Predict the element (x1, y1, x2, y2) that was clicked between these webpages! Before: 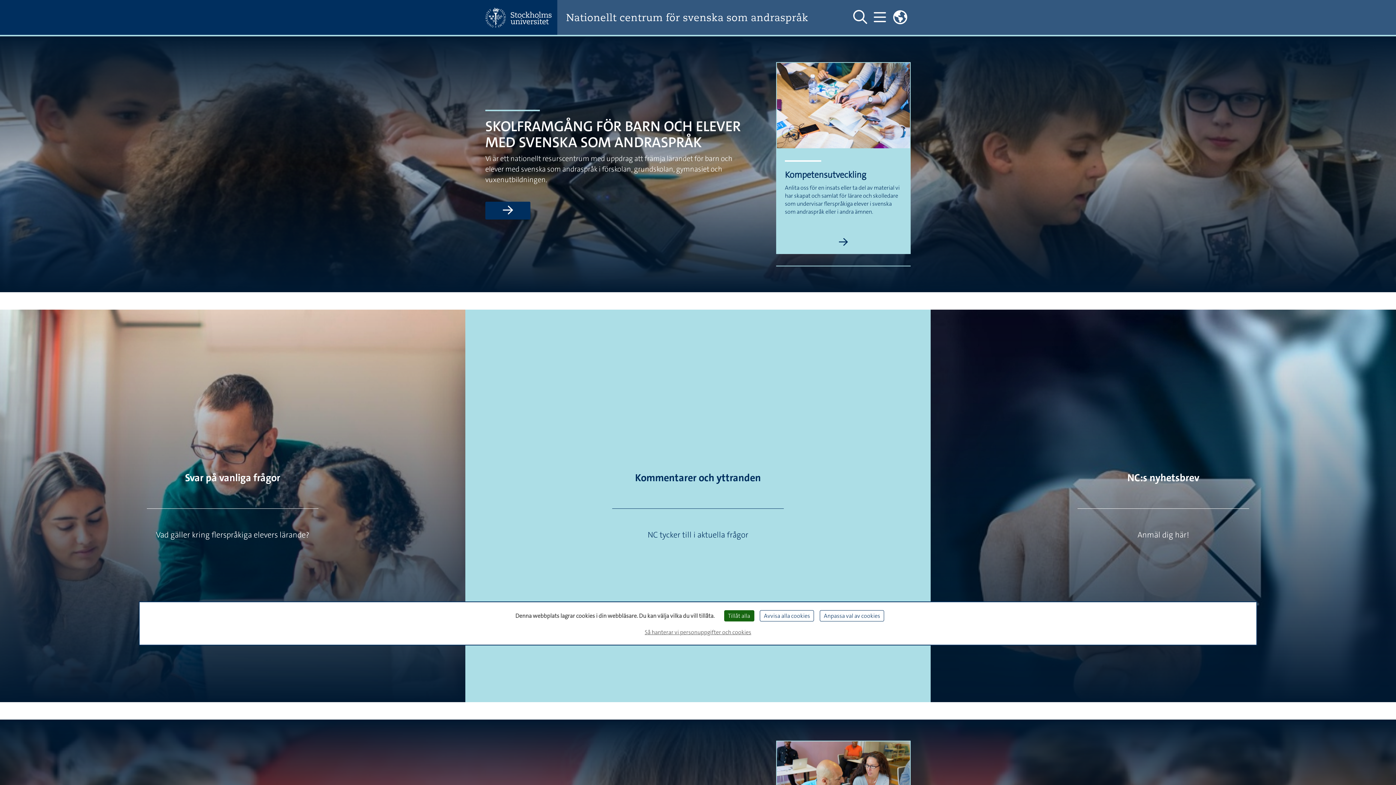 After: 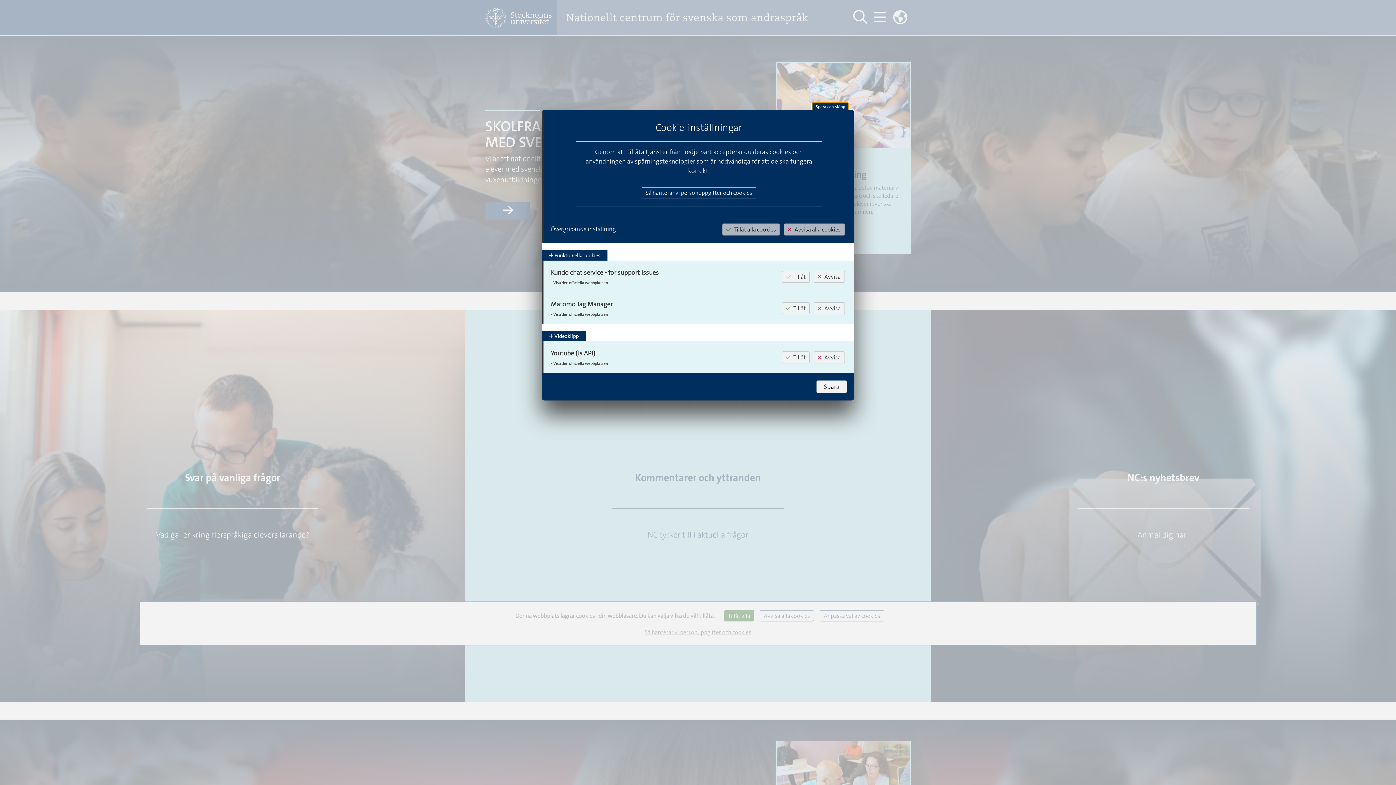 Action: bbox: (820, 610, 884, 621) label: Anpassa val av cookies (modalt fönster)